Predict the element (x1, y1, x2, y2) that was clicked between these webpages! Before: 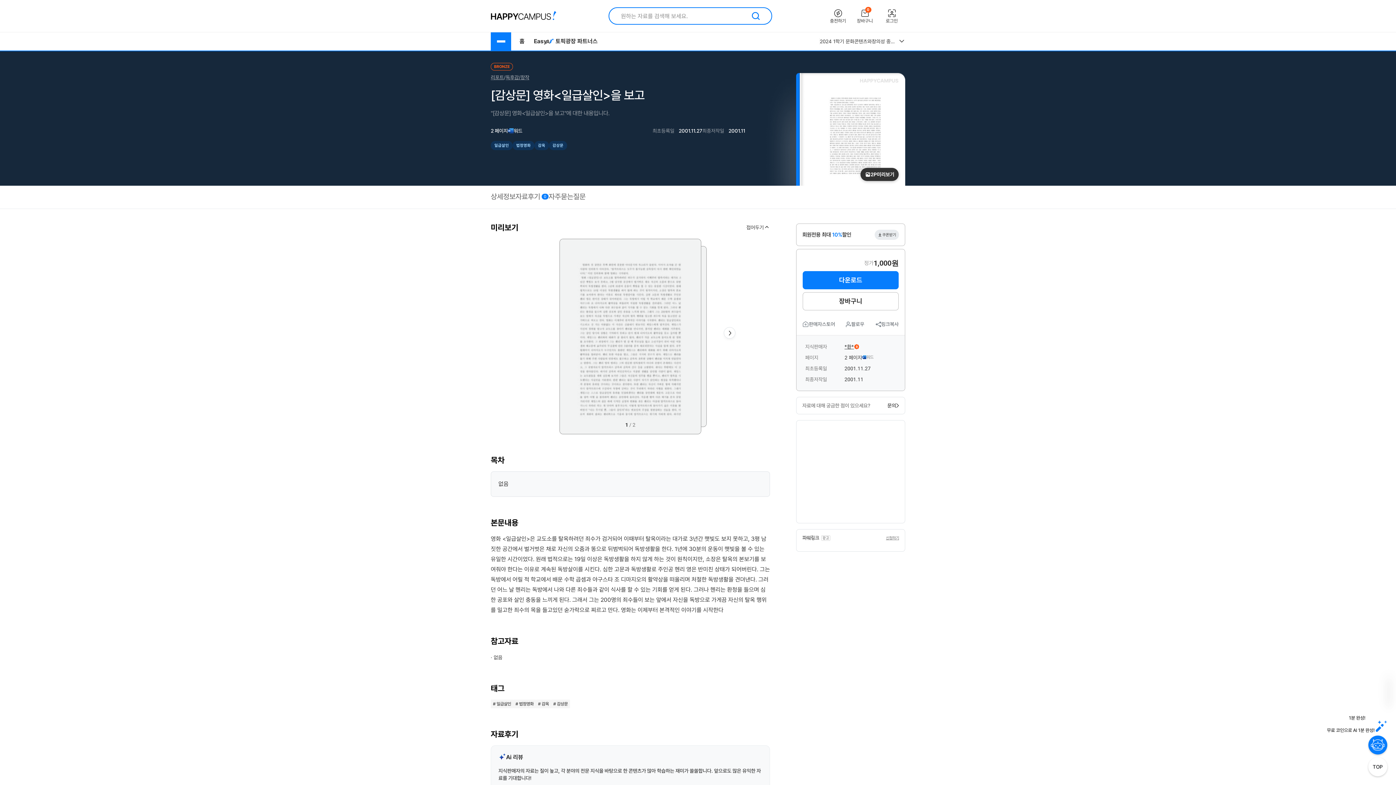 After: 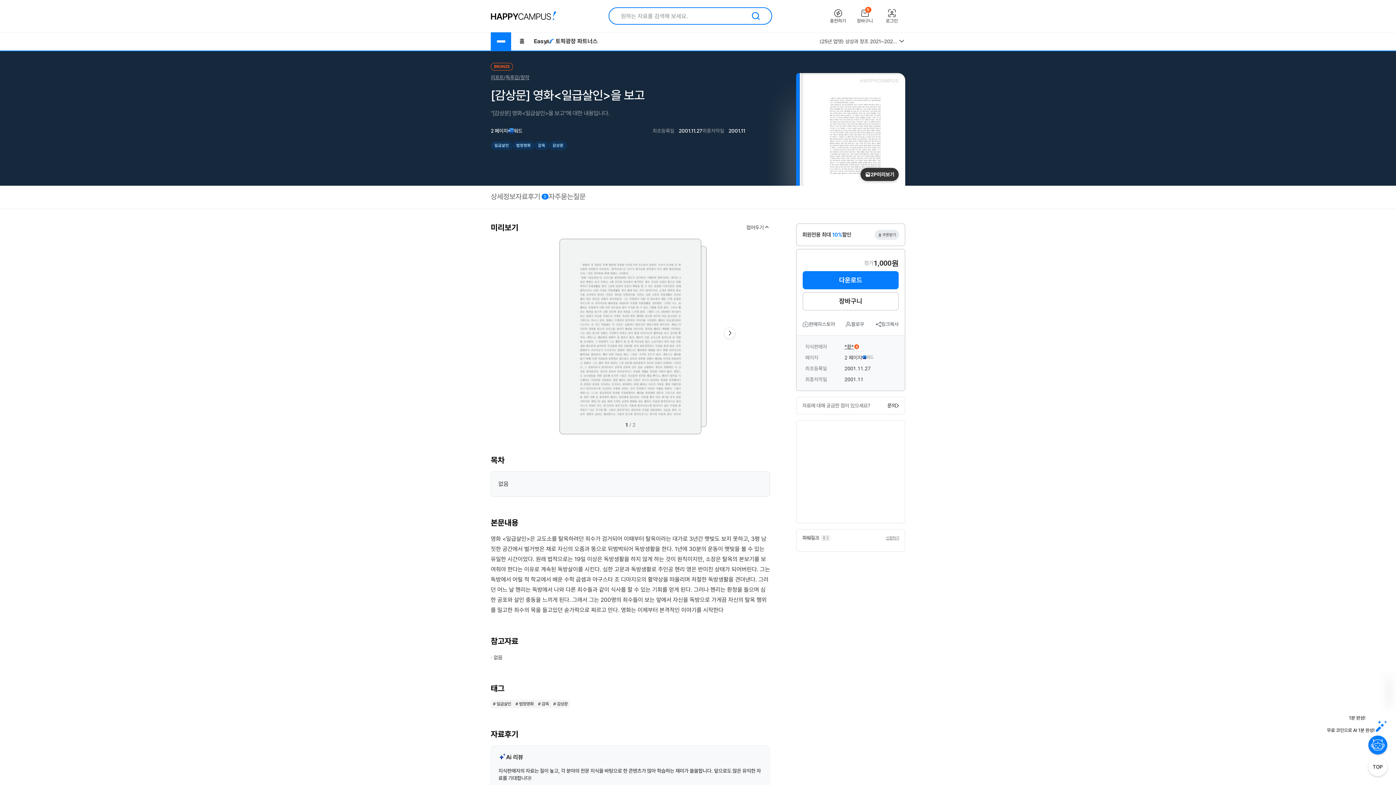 Action: label: 일급살인 bbox: (490, 141, 512, 150)